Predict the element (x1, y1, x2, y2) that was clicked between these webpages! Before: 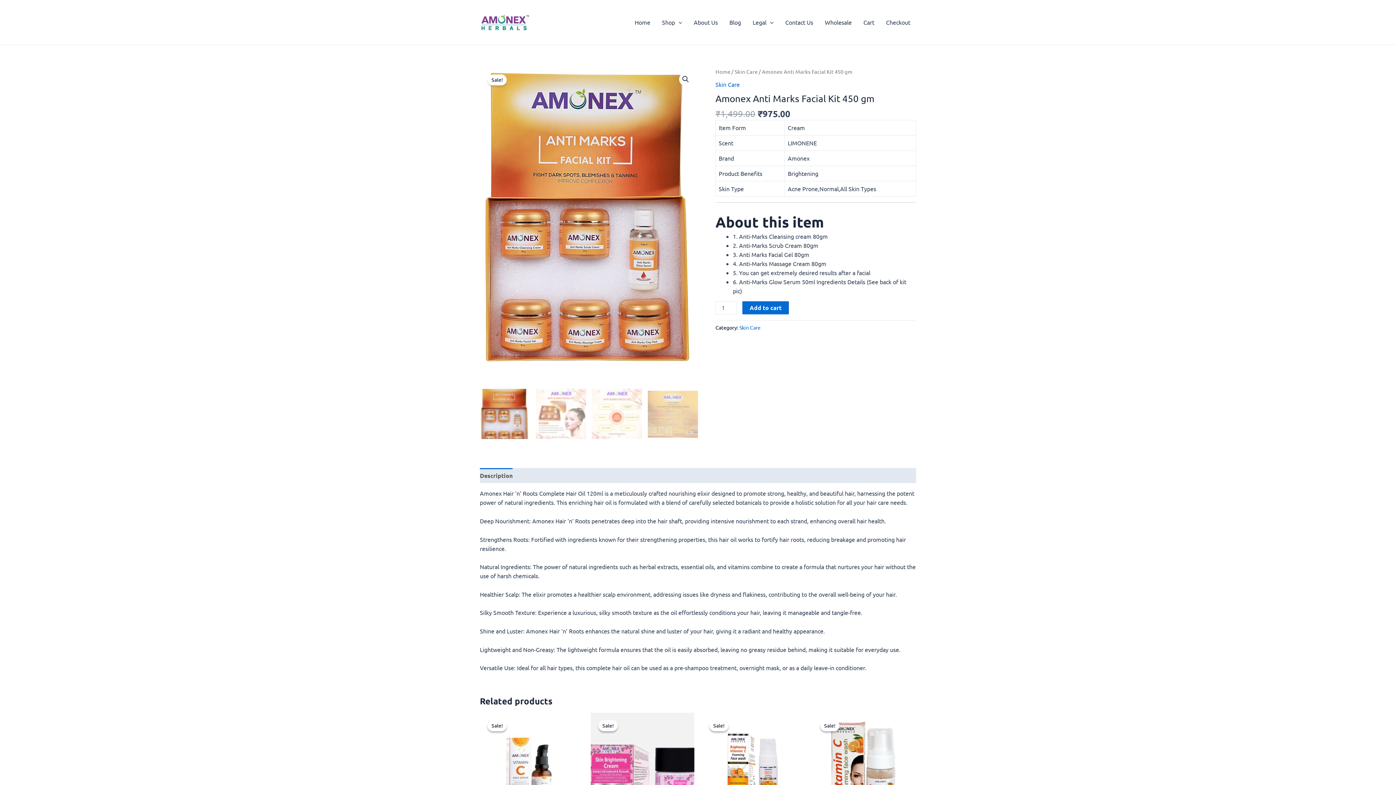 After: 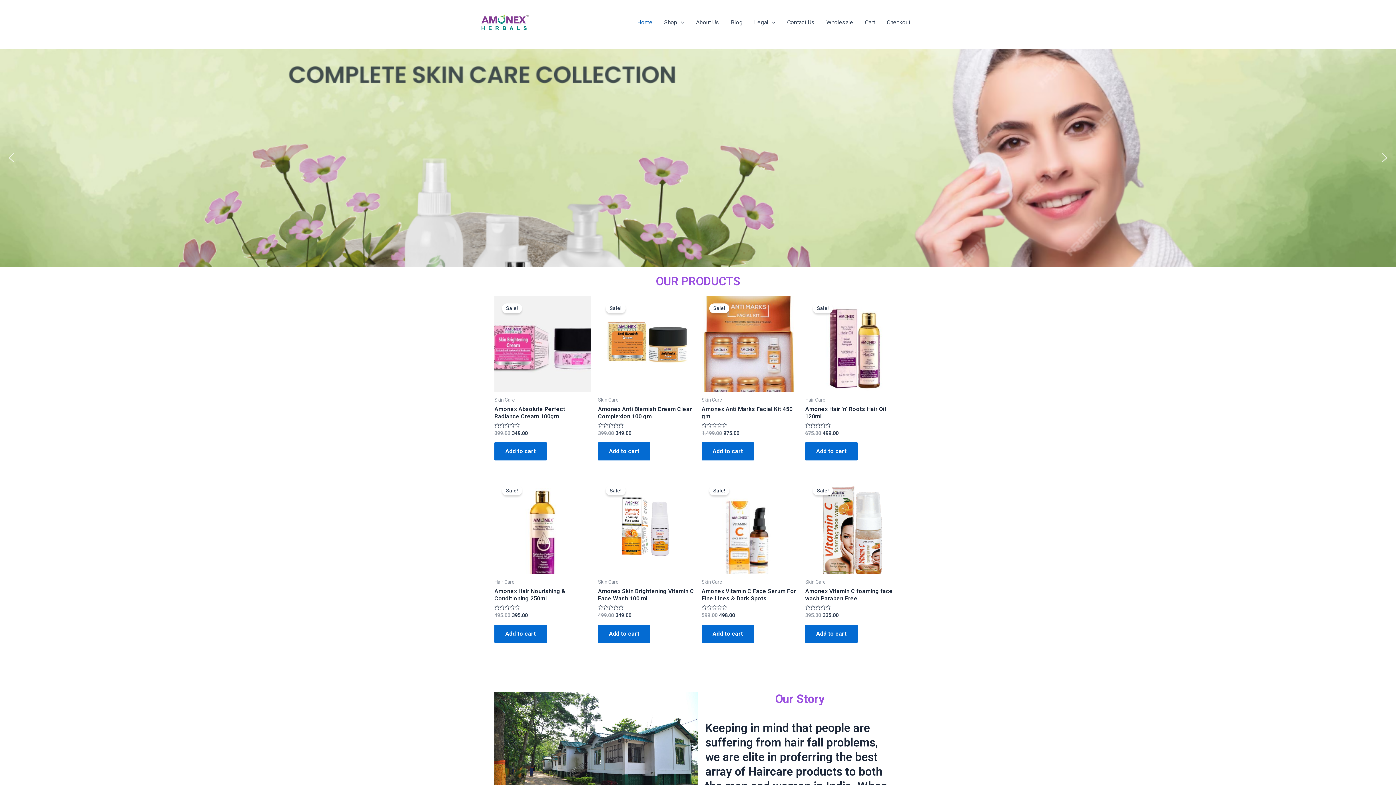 Action: bbox: (480, 17, 530, 24)